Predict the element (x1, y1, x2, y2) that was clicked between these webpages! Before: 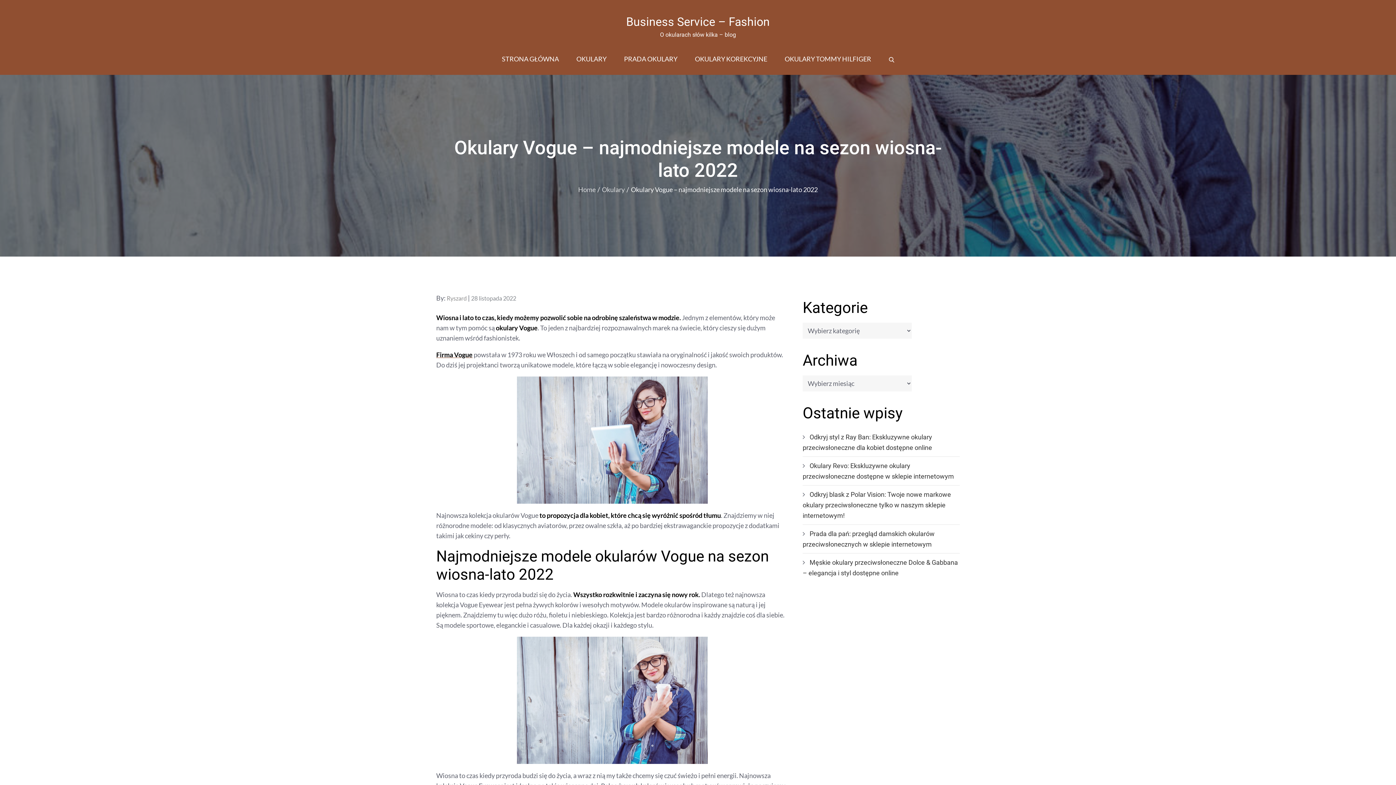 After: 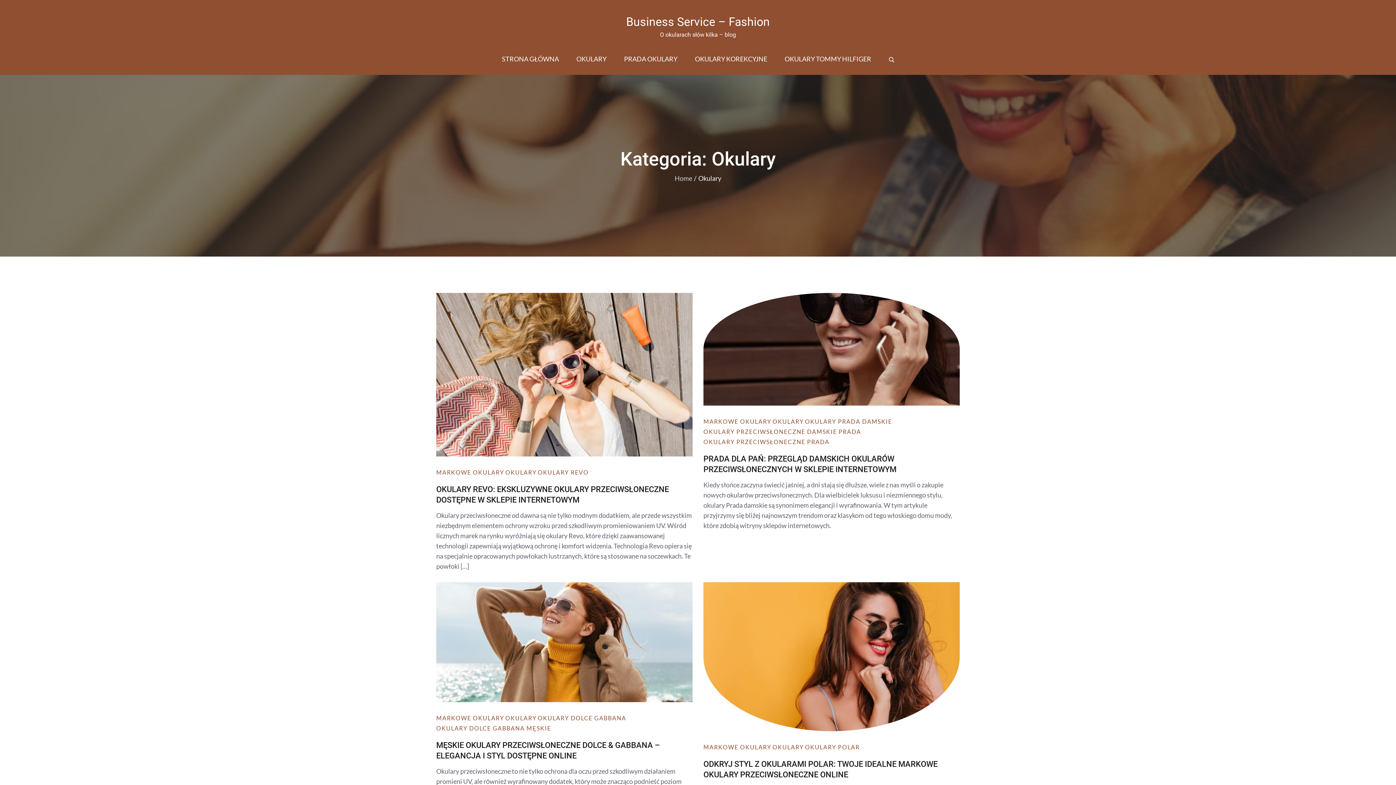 Action: label: Okulary bbox: (602, 185, 624, 193)